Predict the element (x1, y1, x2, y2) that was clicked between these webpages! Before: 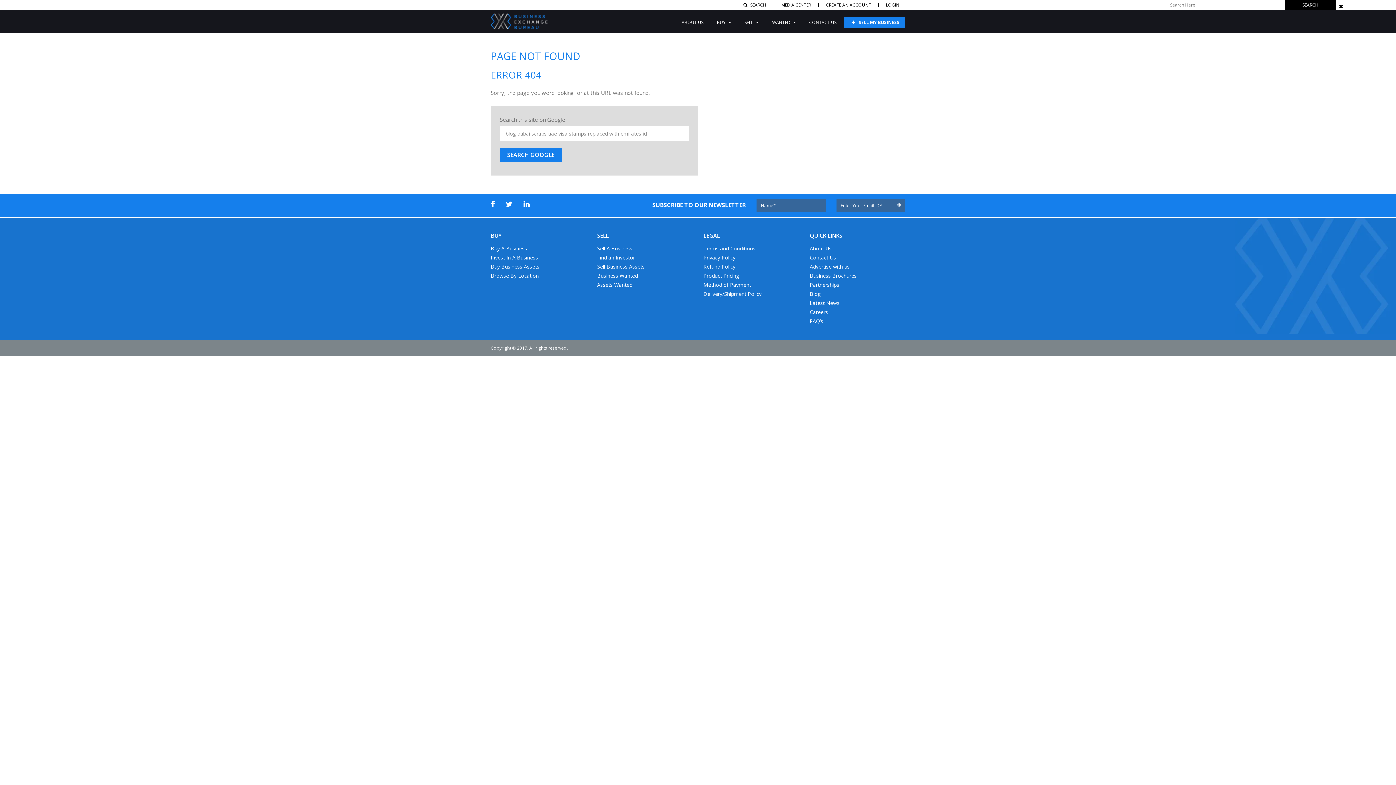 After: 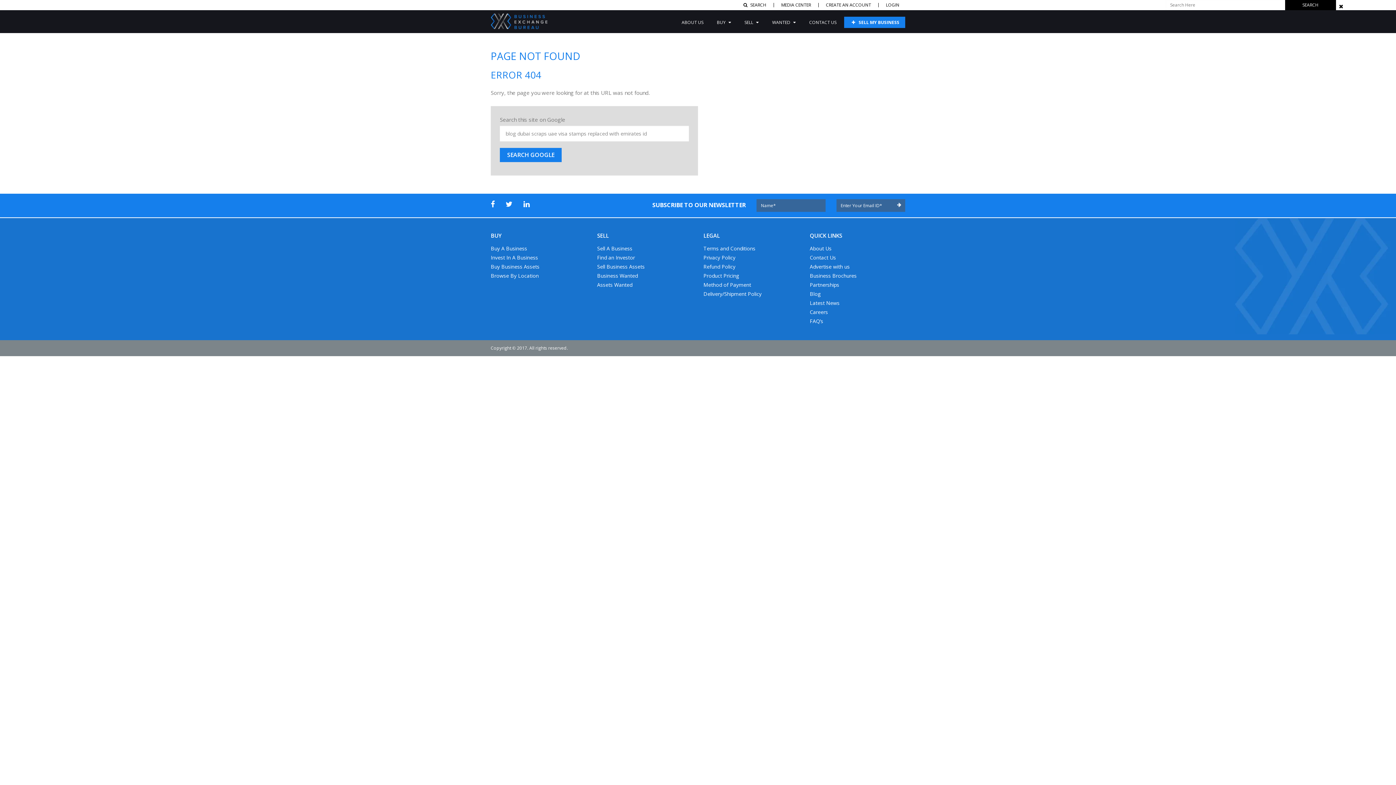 Action: bbox: (518, 199, 535, 208)